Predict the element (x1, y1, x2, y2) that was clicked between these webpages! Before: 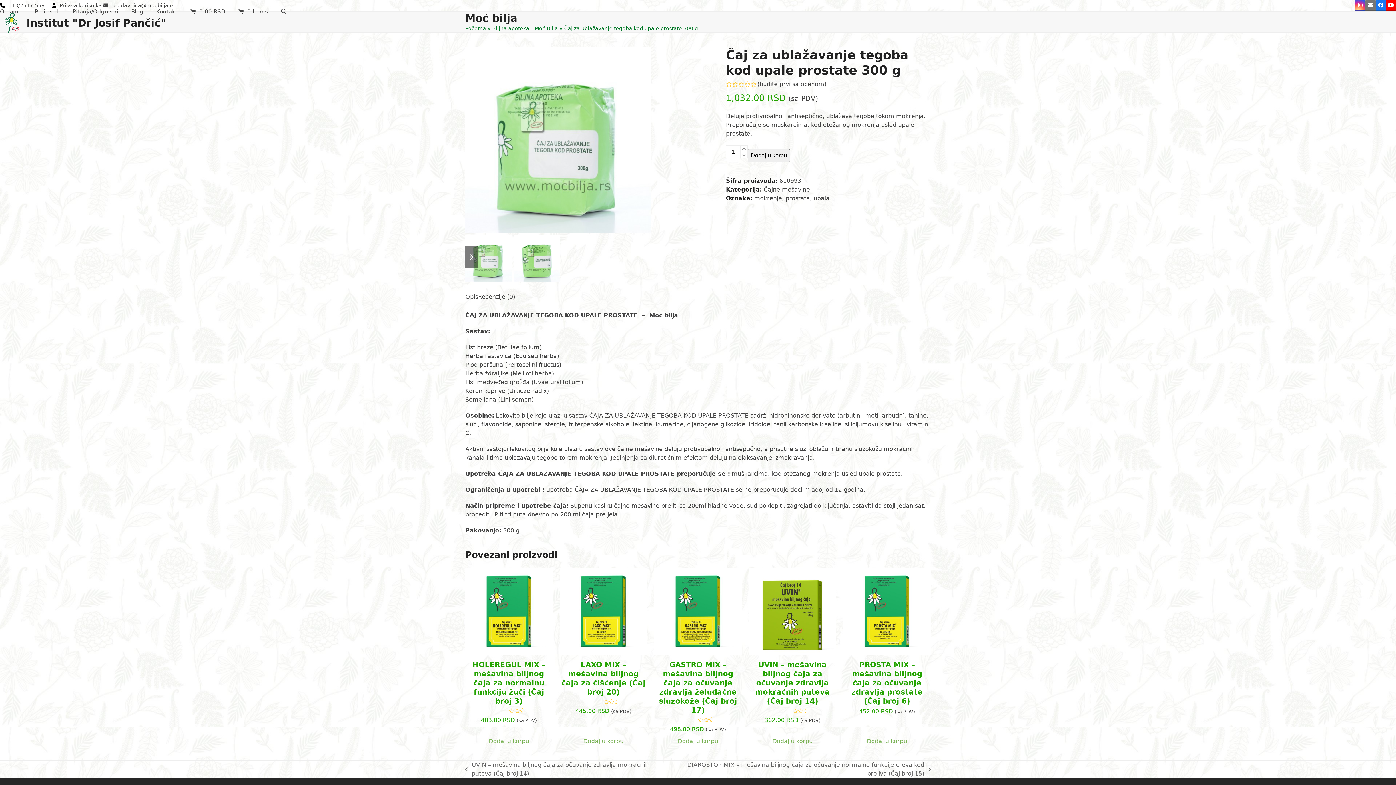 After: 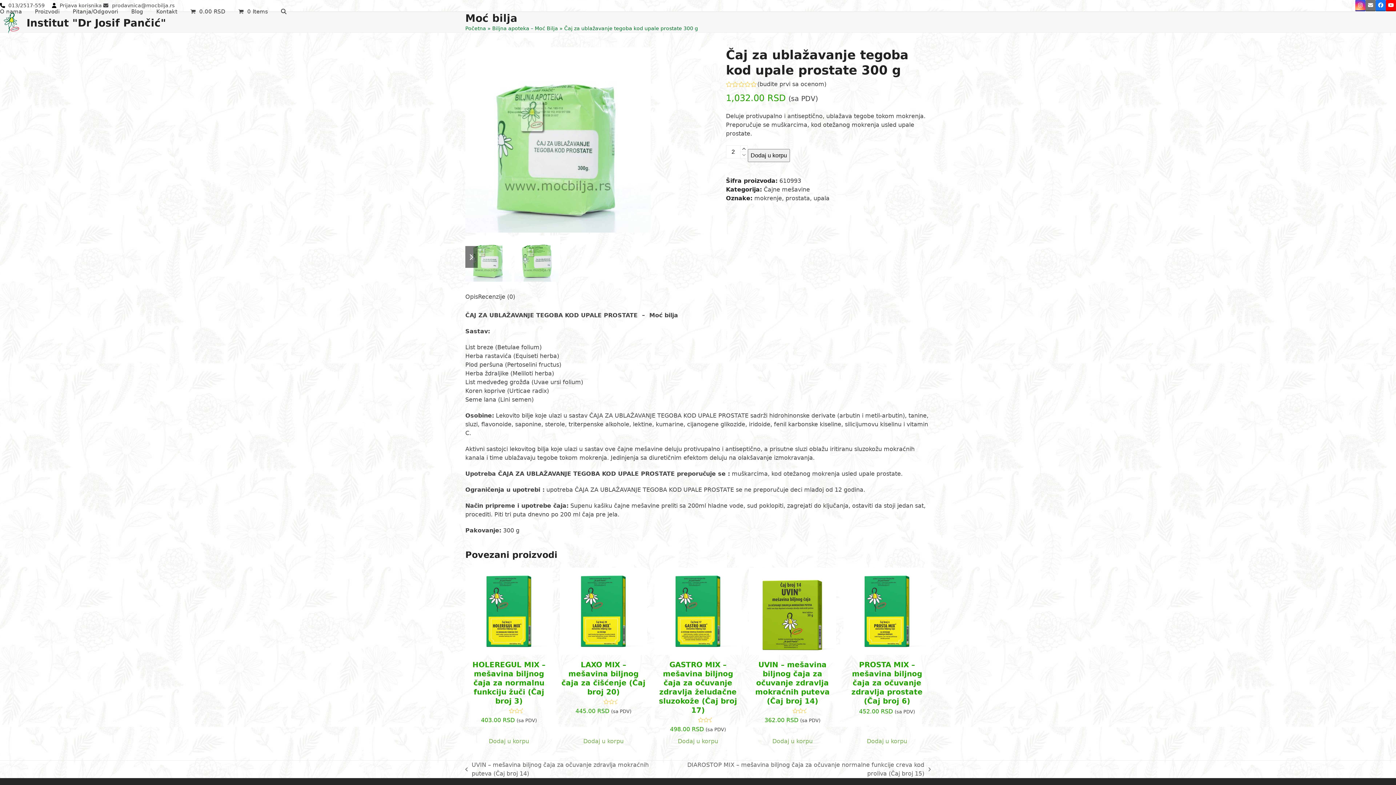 Action: bbox: (740, 145, 747, 152)